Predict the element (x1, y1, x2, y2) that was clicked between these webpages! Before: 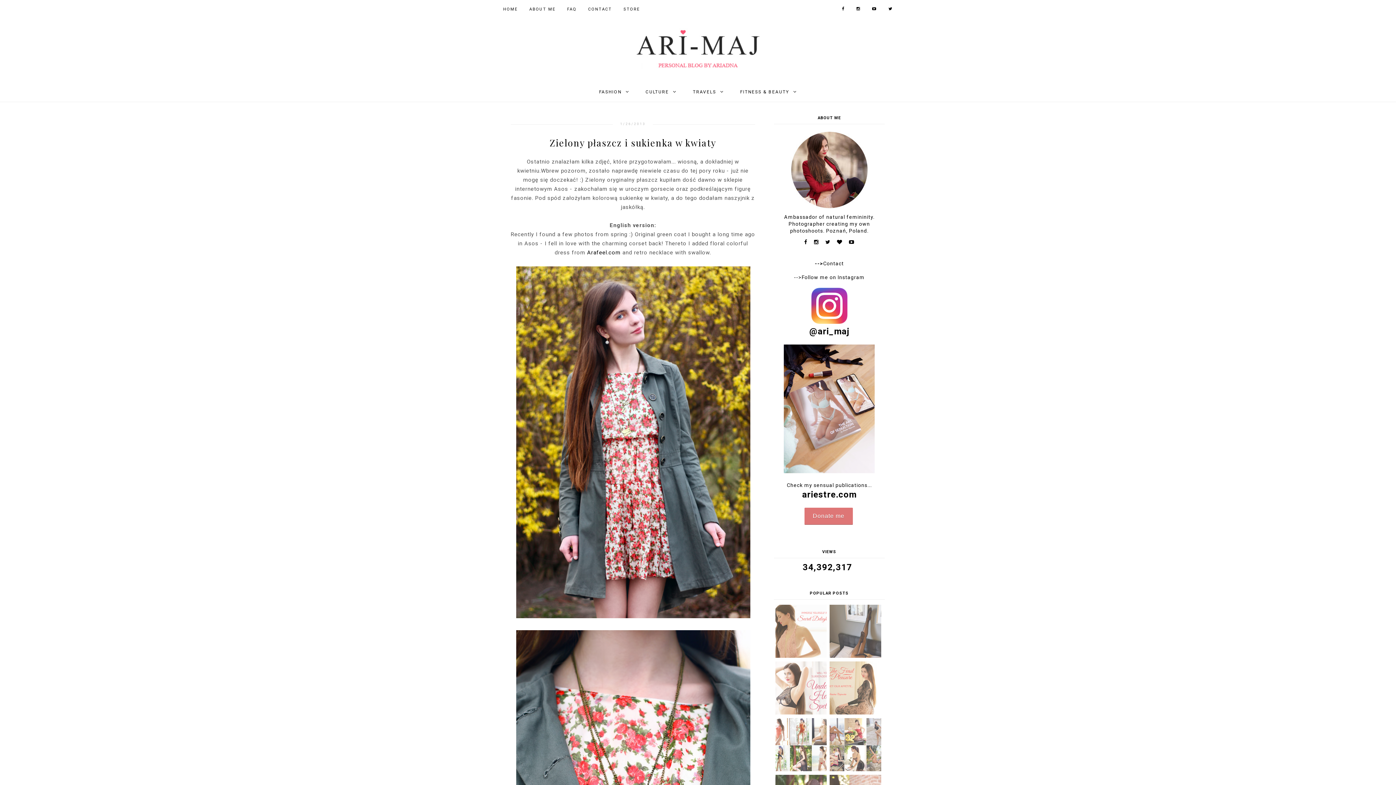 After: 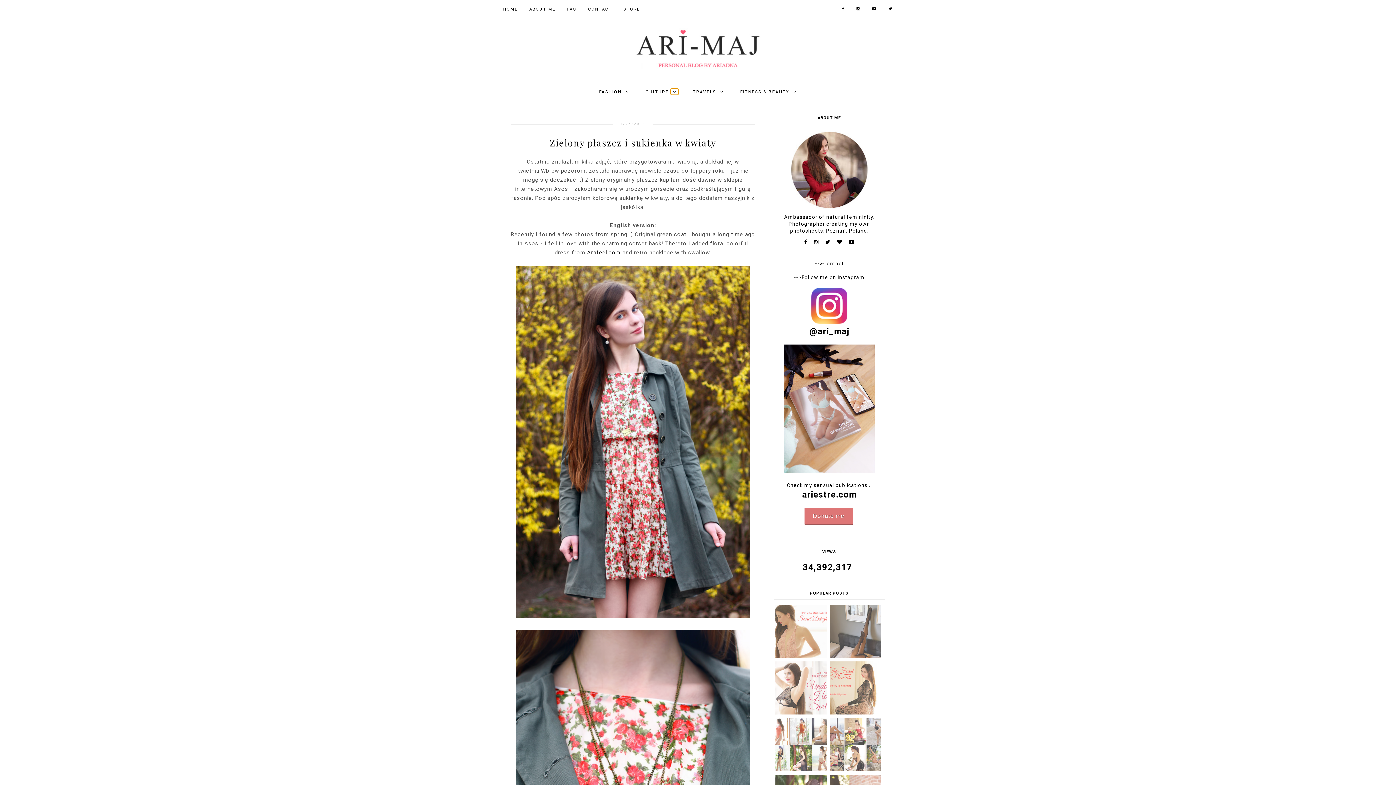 Action: bbox: (670, 88, 678, 94)